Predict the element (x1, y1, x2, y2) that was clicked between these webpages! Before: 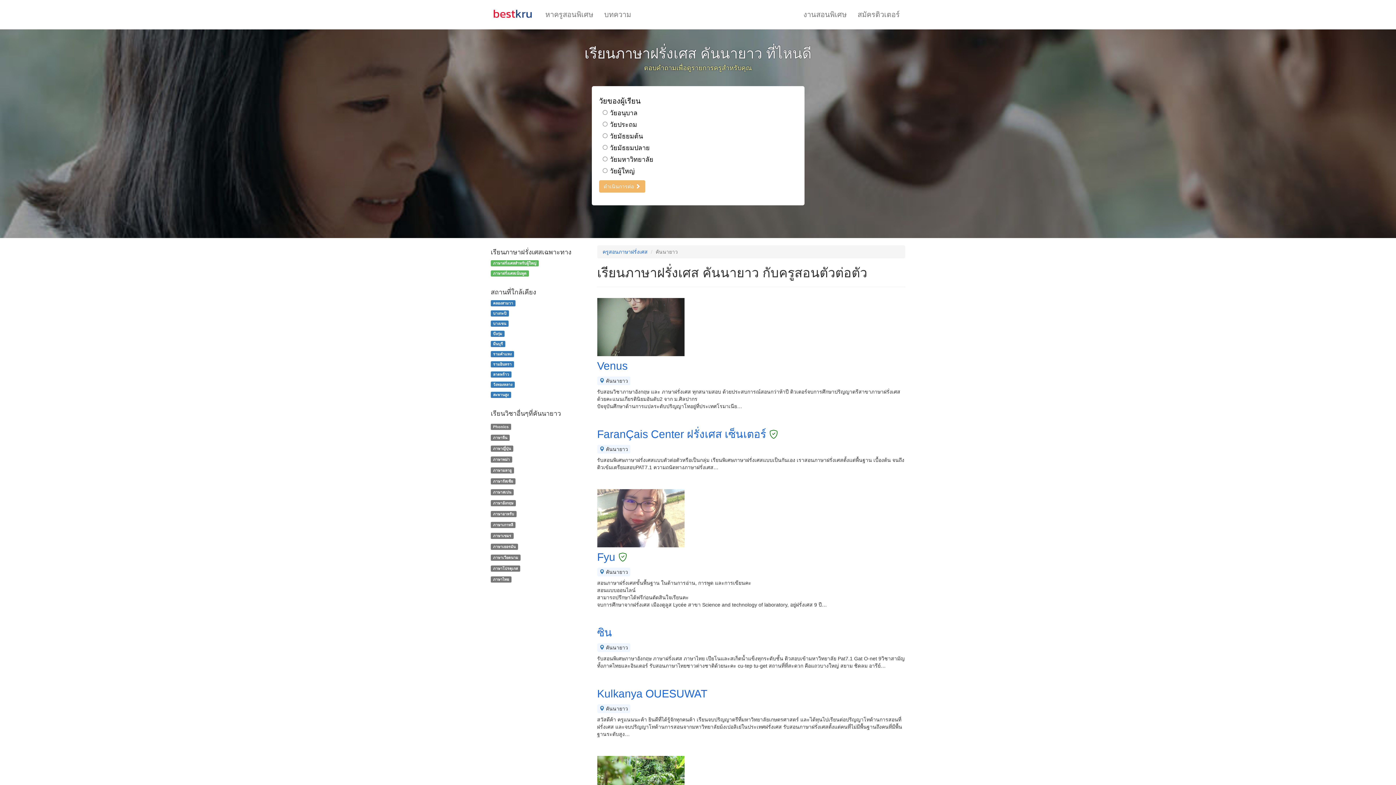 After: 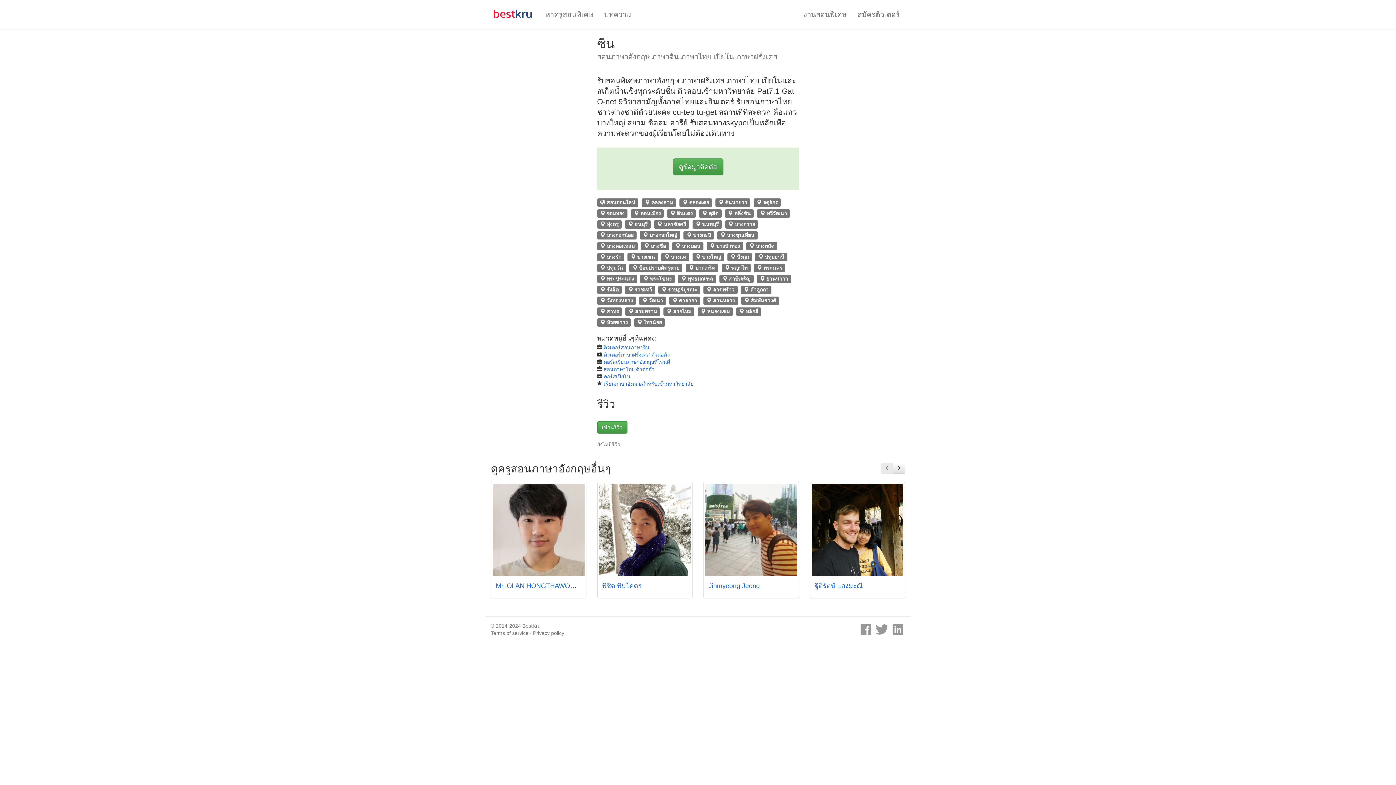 Action: bbox: (597, 626, 905, 638) label: ซิน